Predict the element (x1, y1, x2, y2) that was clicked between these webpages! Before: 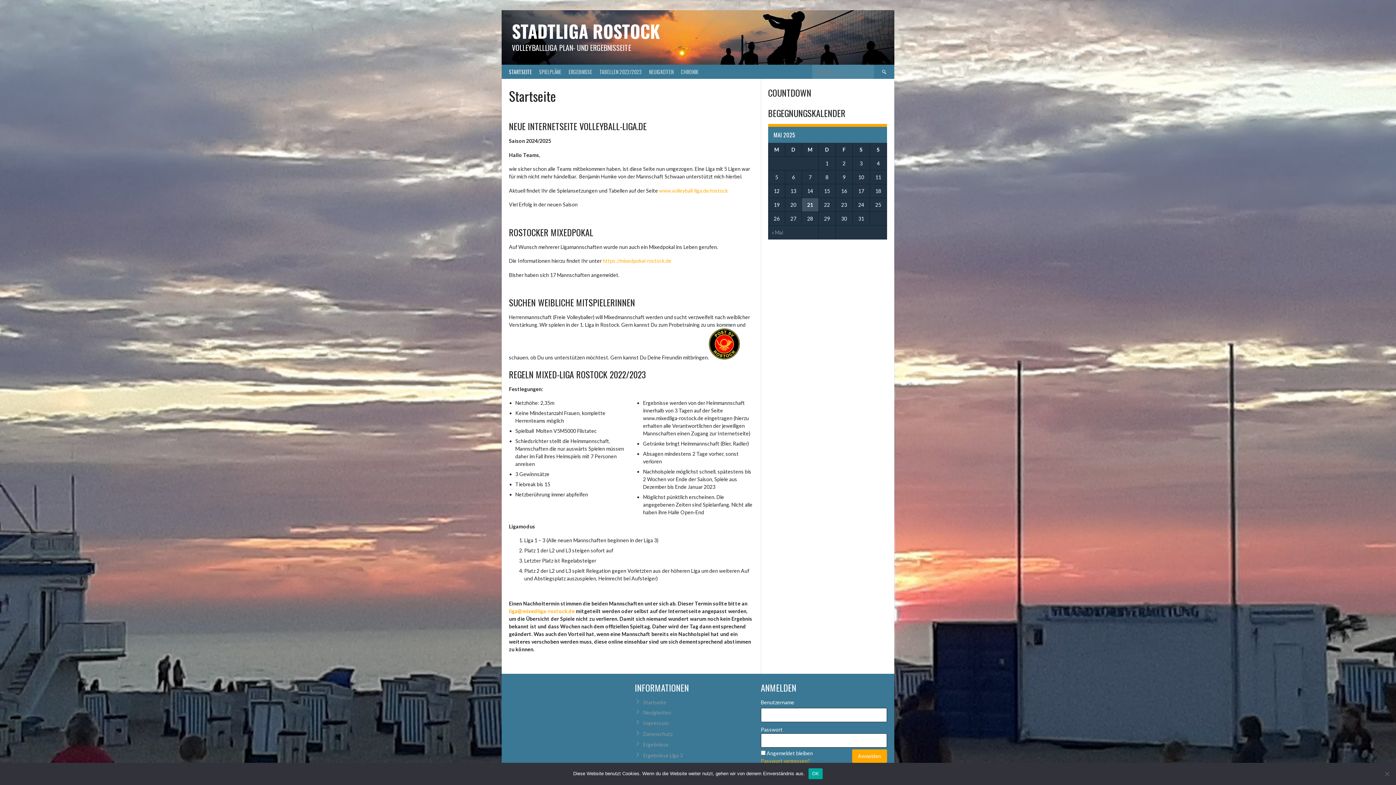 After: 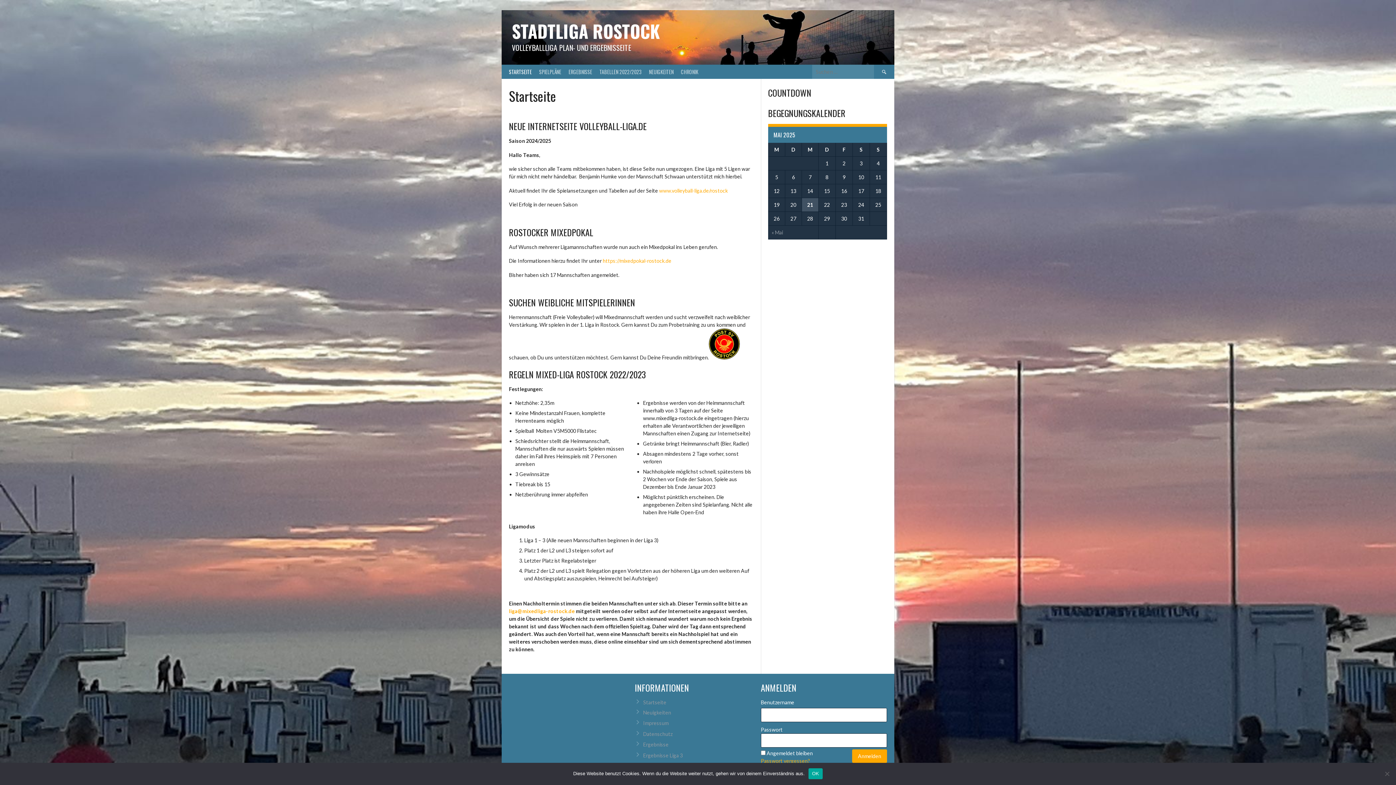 Action: bbox: (512, 18, 660, 44) label: STADTLIGA ROSTOCK